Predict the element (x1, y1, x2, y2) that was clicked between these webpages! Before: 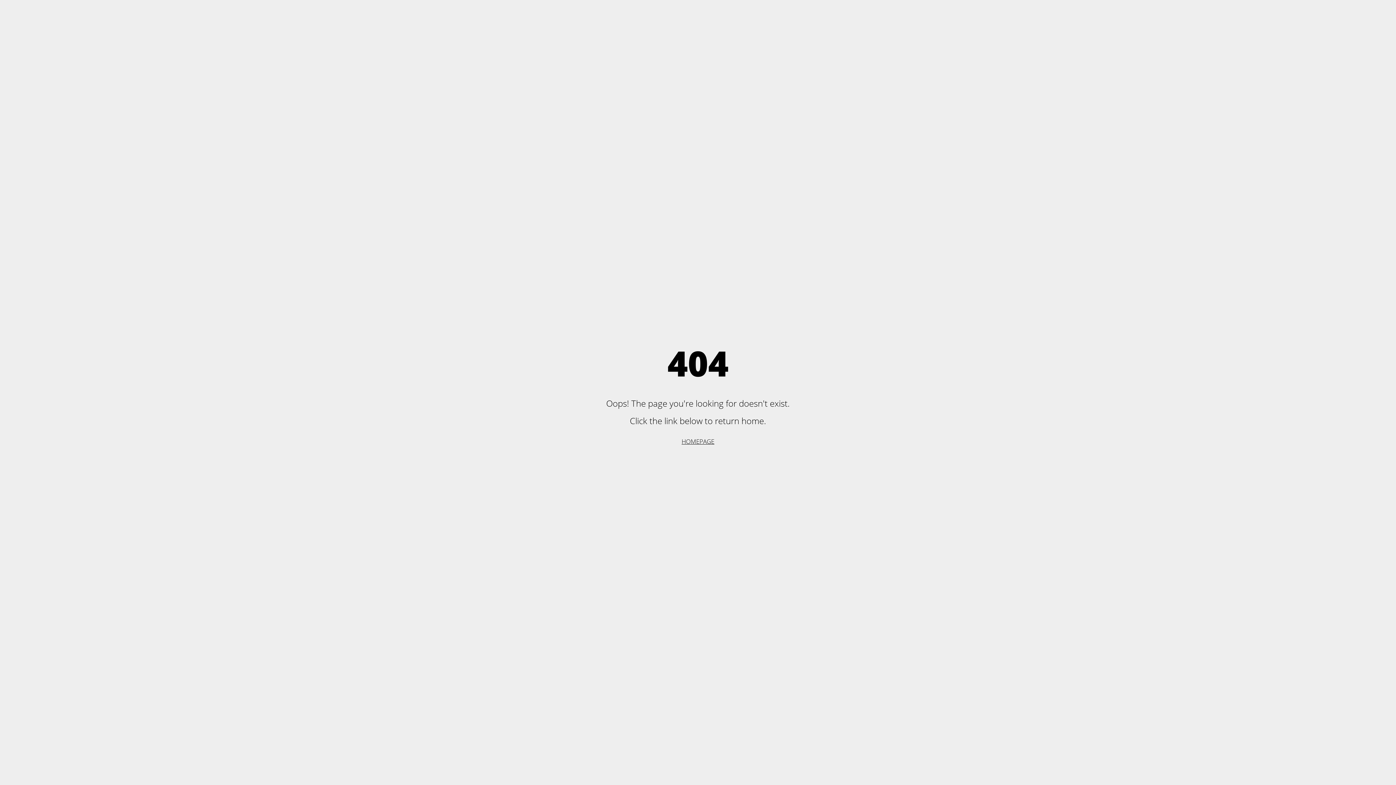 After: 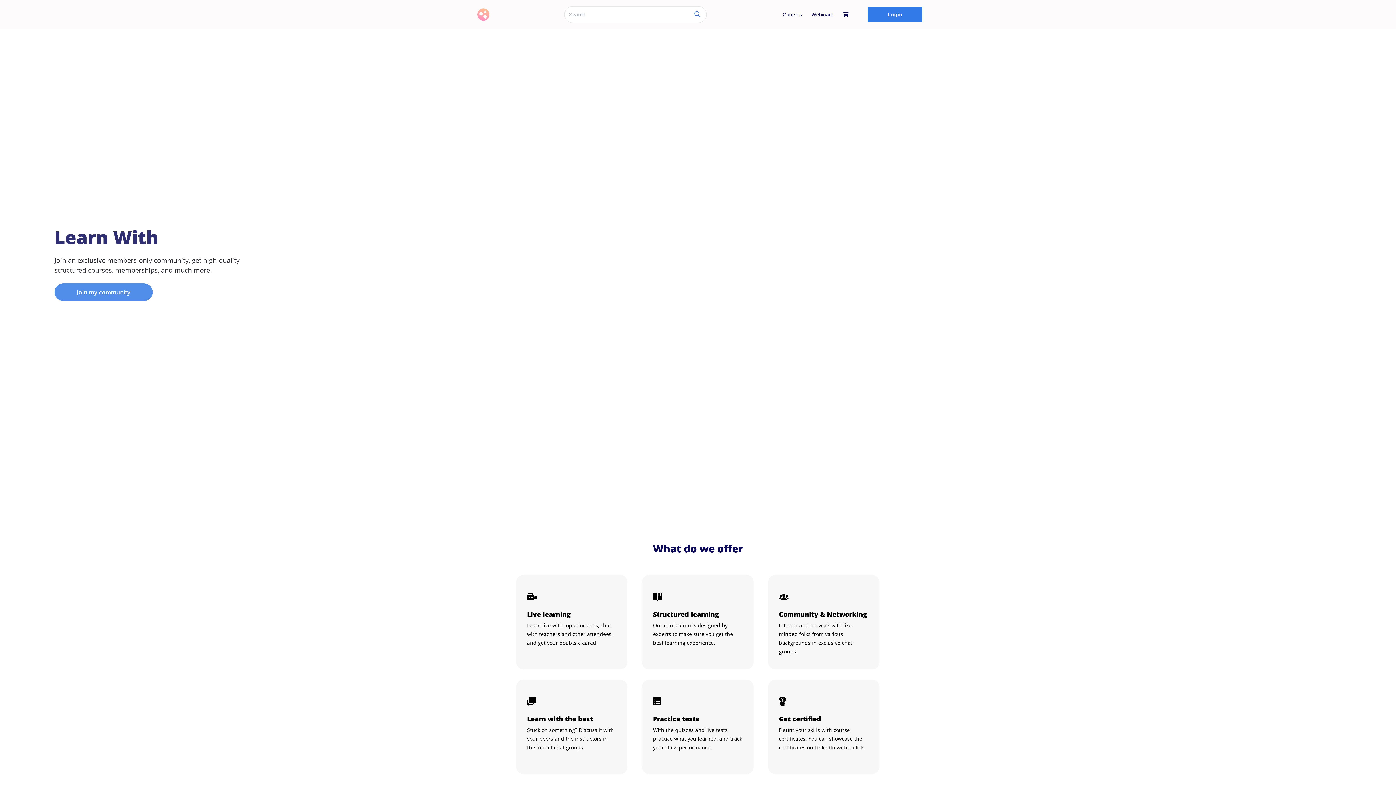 Action: bbox: (681, 437, 714, 445) label: HOMEPAGE